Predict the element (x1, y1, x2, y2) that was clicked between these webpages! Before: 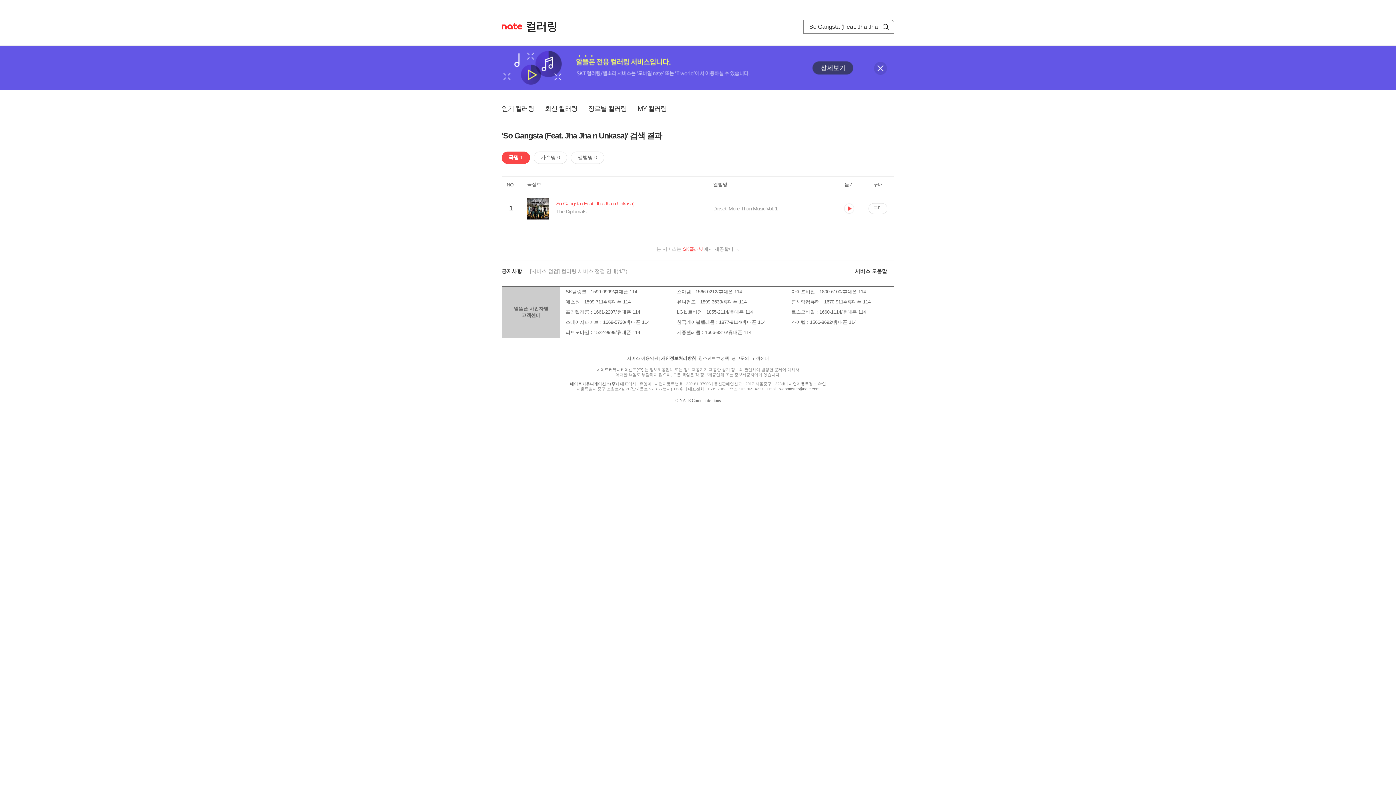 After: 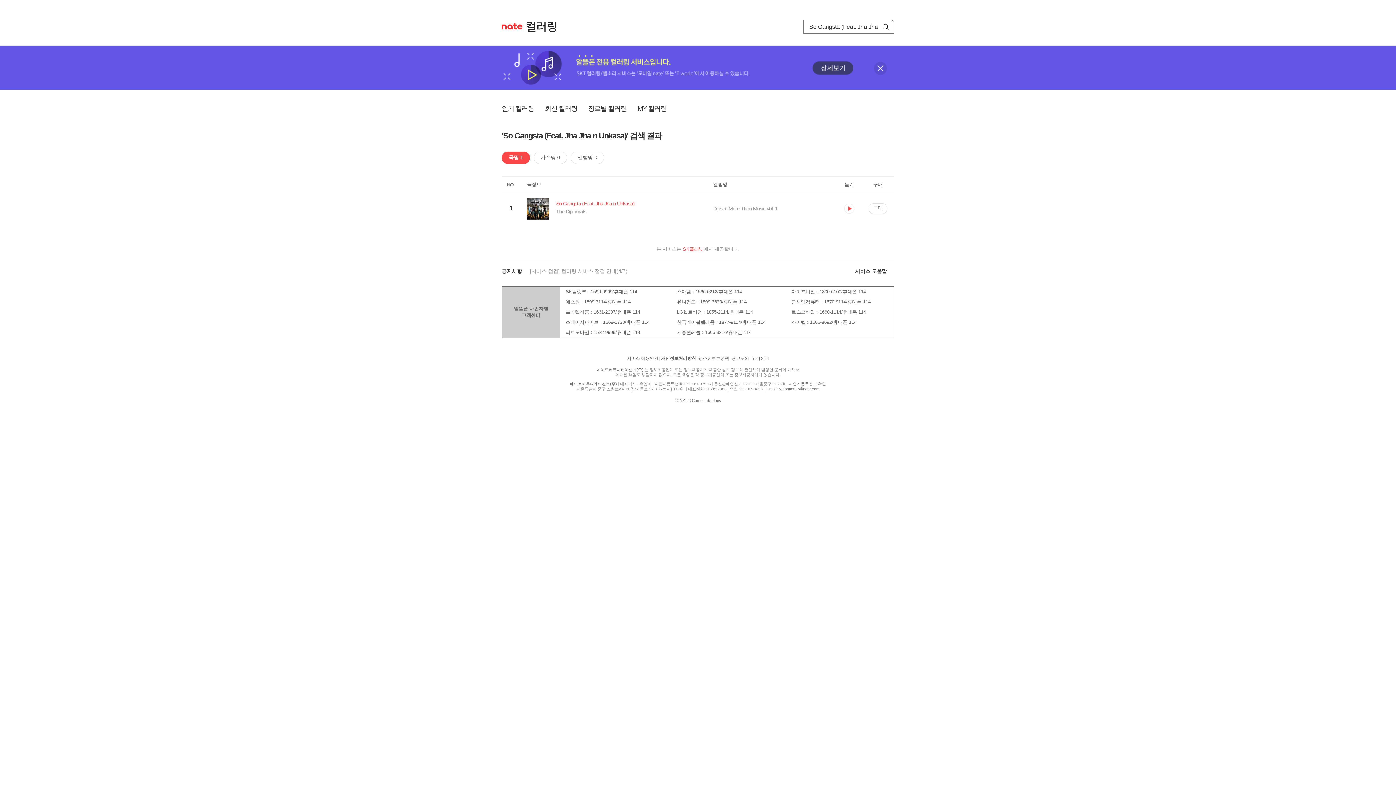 Action: label: So Gangsta (Feat. Jha Jha n Unkasa) bbox: (527, 200, 713, 208)